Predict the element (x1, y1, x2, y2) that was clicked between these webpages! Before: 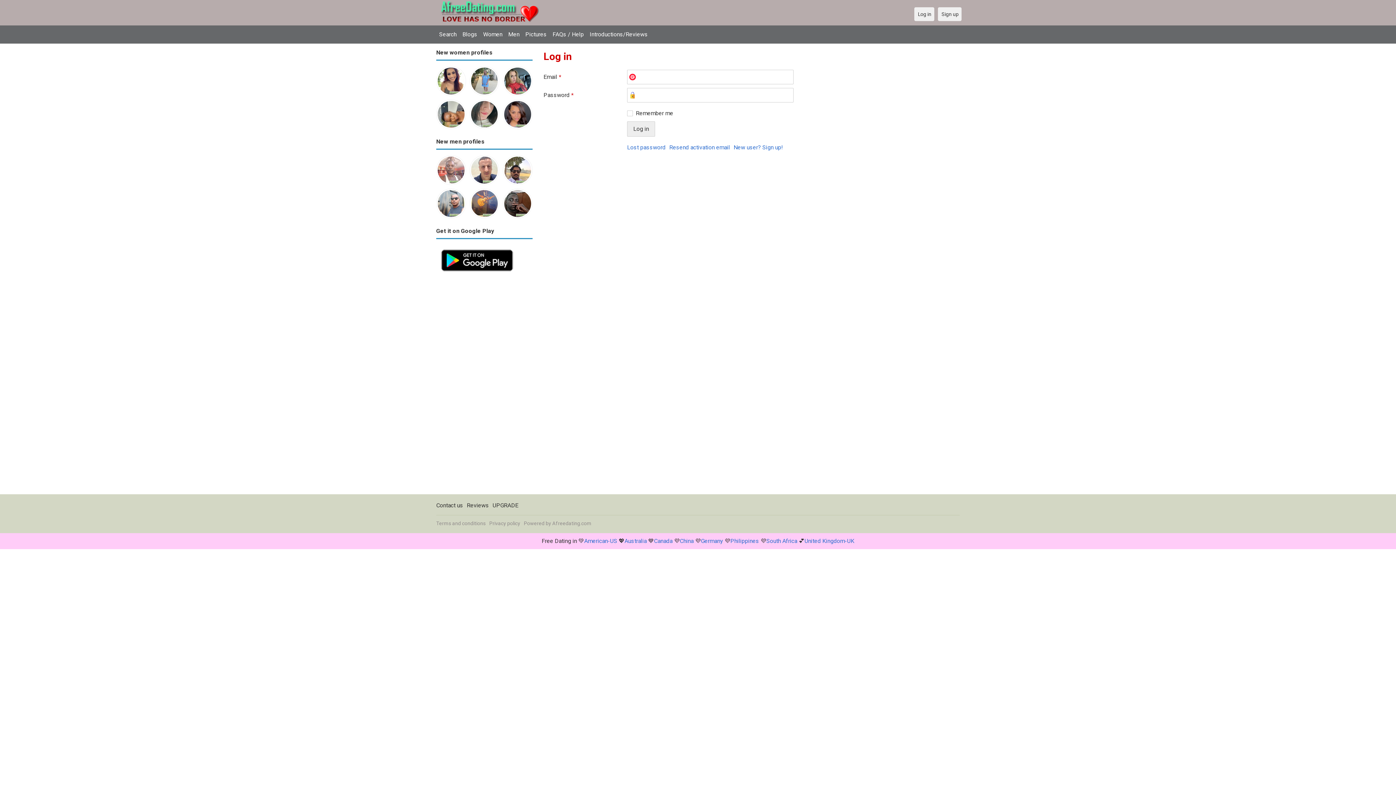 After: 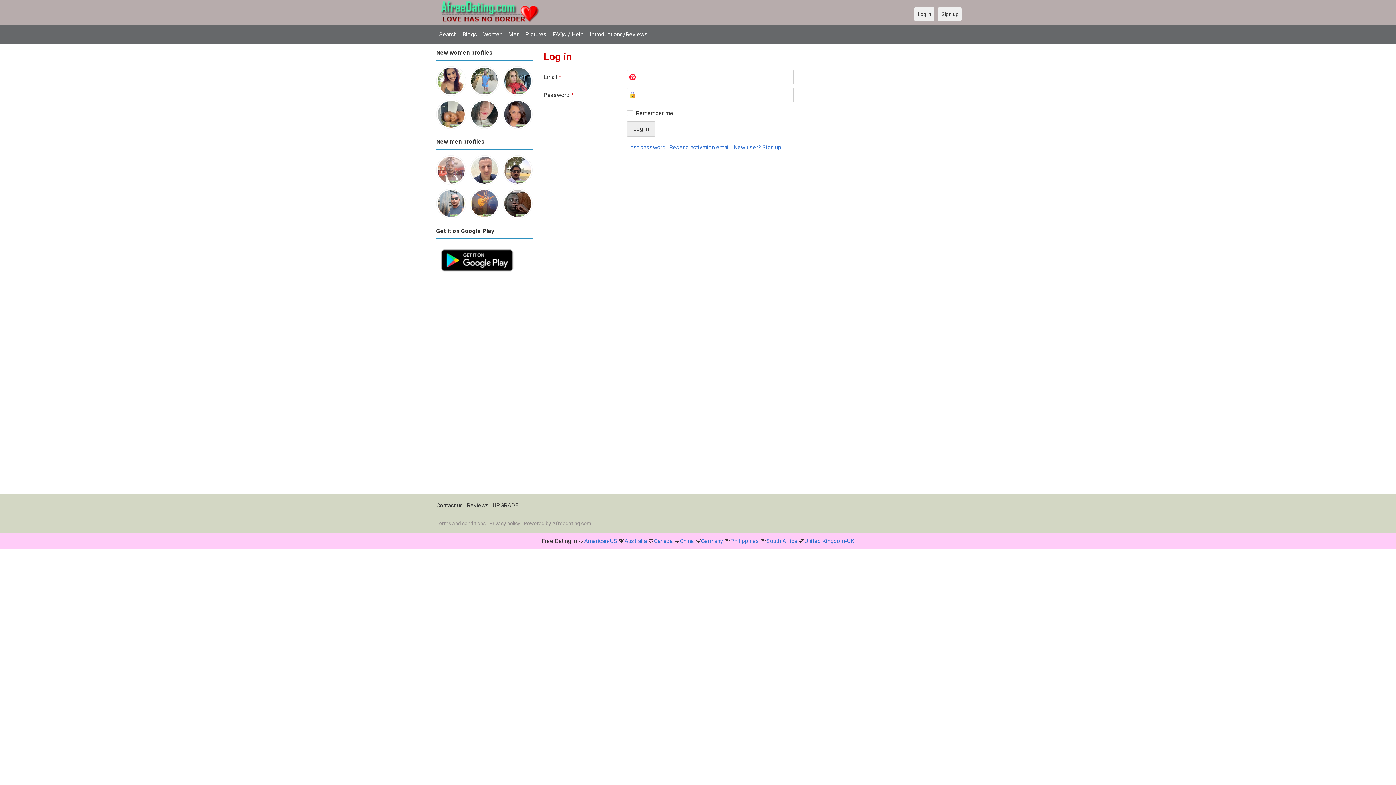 Action: bbox: (436, 67, 466, 73)